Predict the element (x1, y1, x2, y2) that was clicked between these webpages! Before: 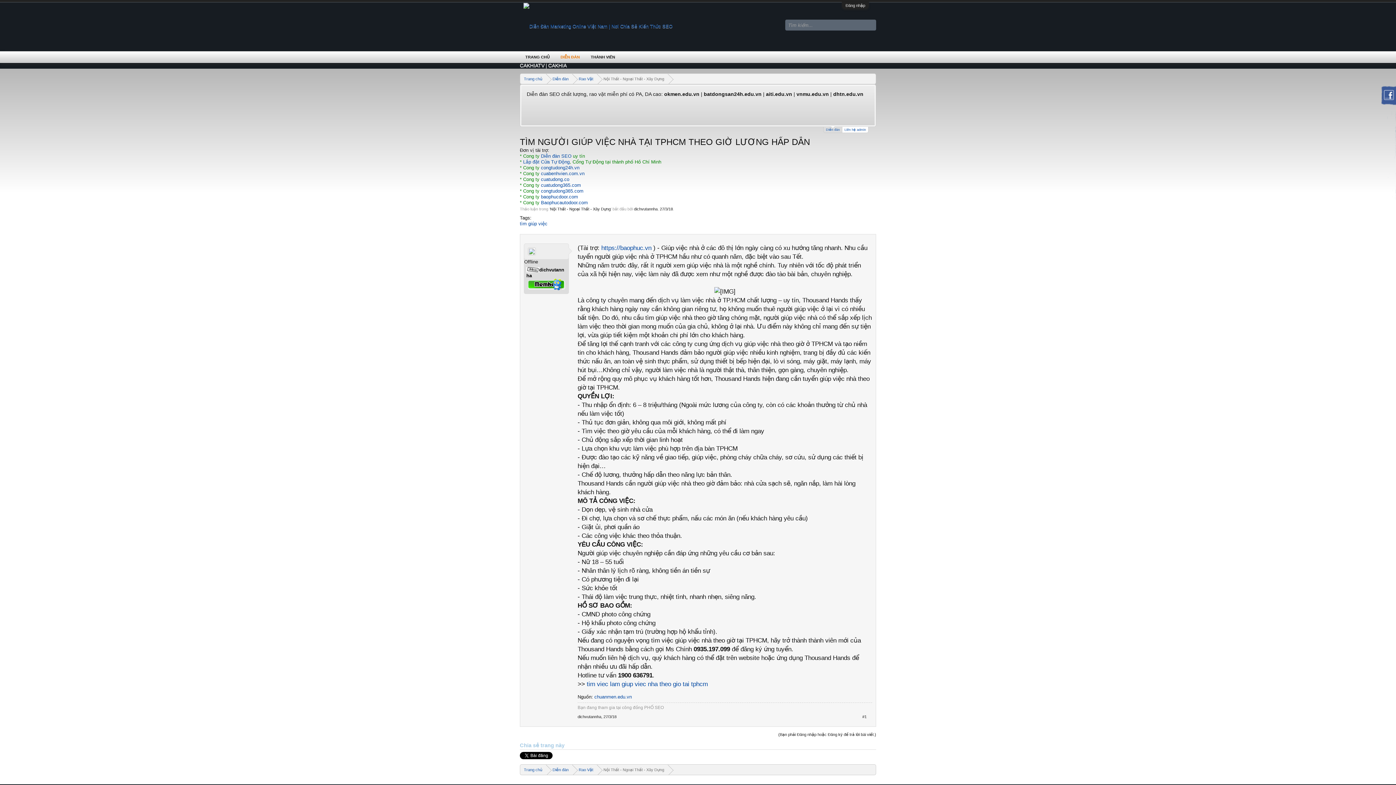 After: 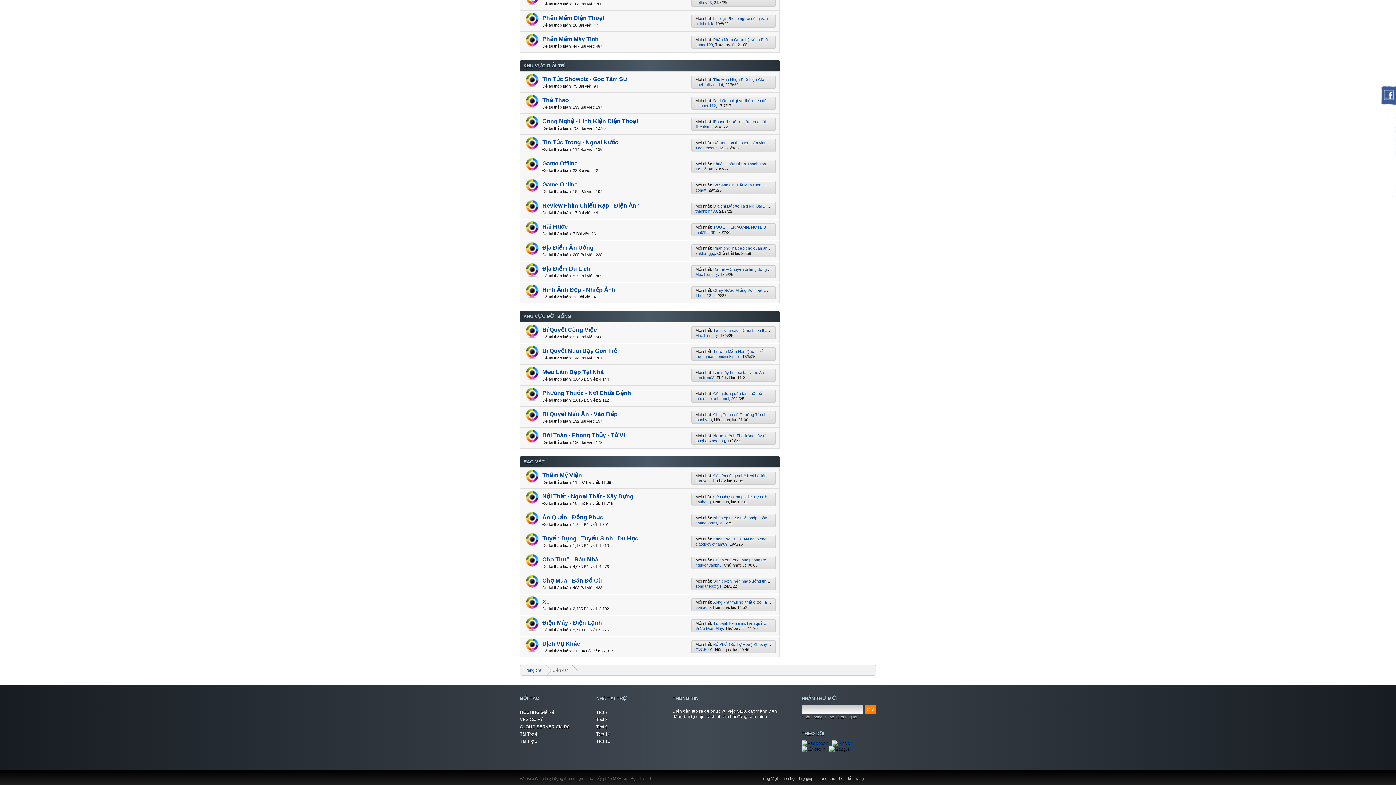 Action: label: Rao Vặt bbox: (572, 73, 597, 84)